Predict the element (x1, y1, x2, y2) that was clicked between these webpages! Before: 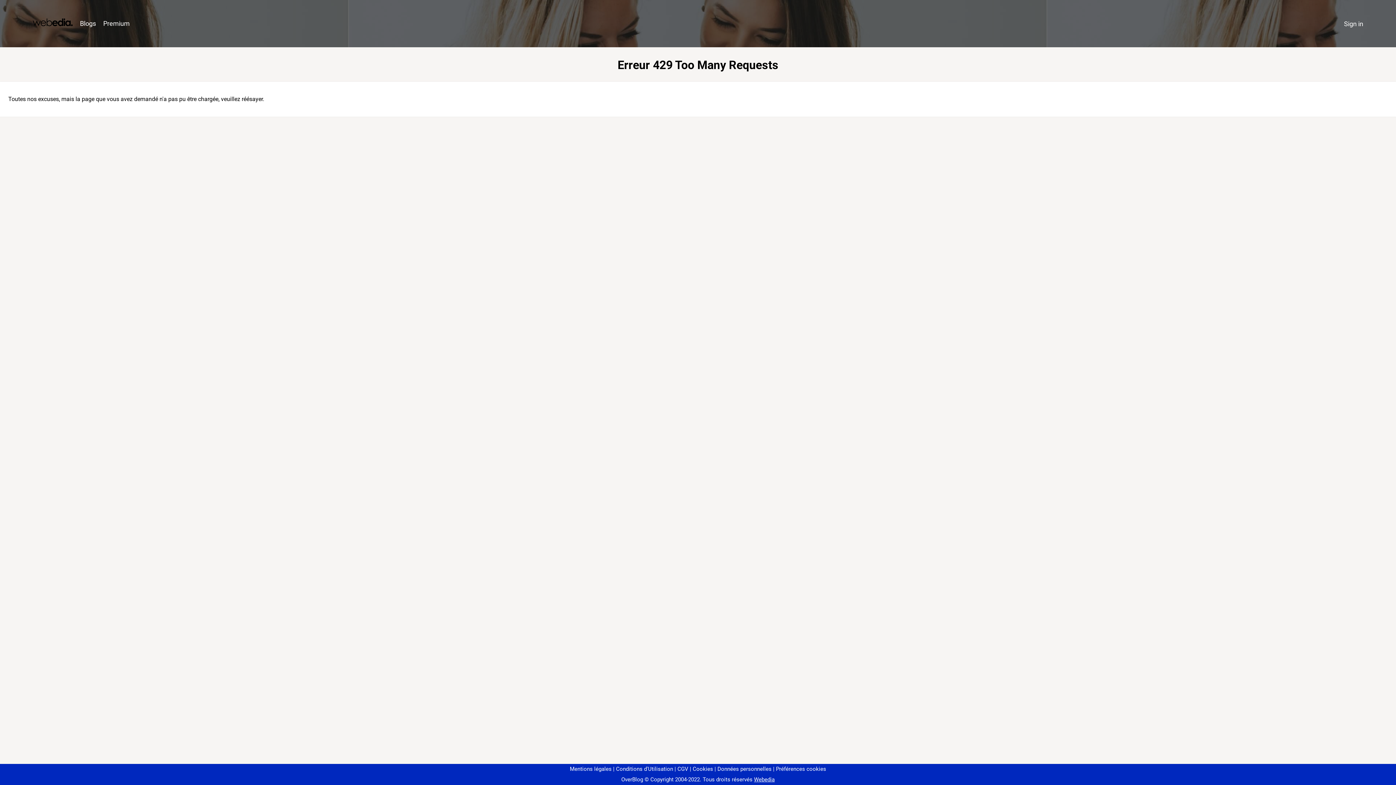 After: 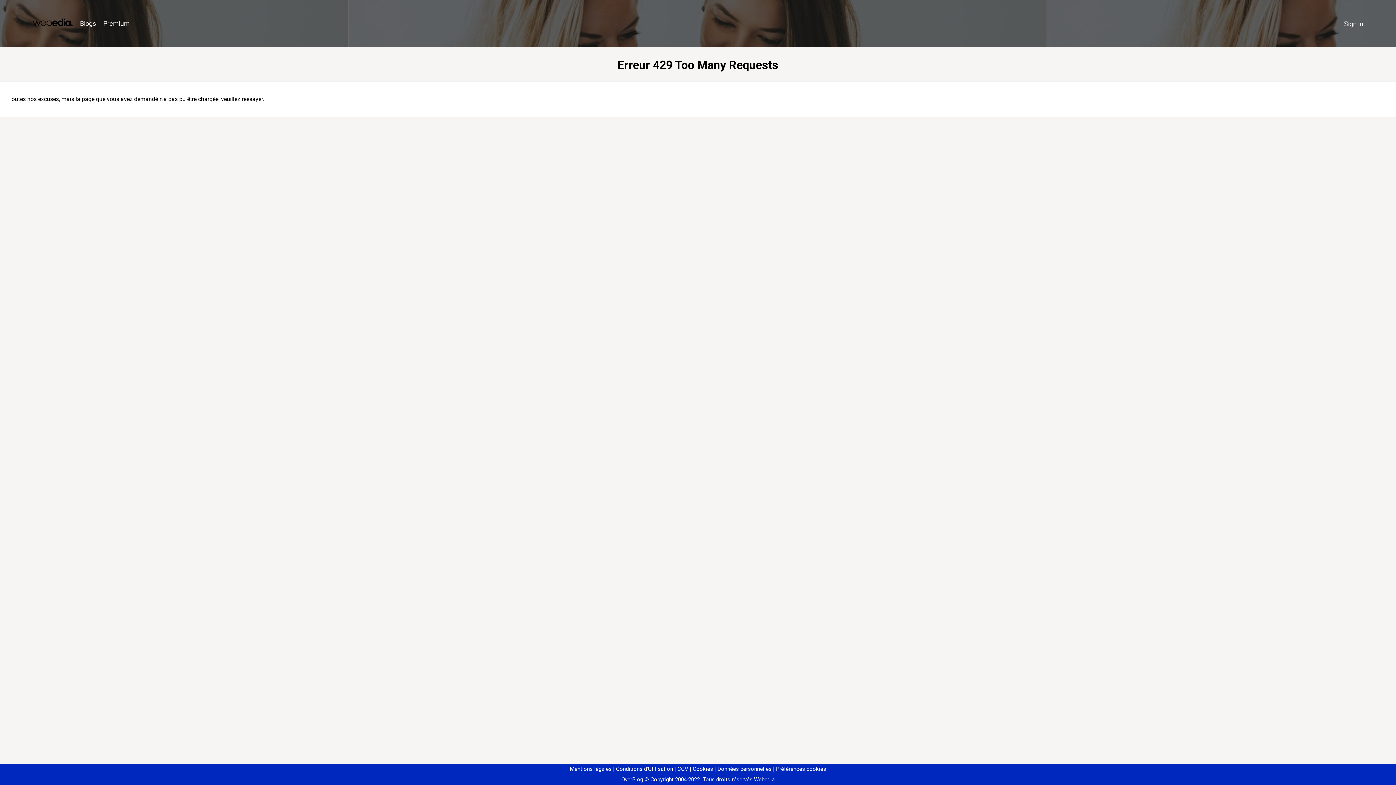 Action: label: Préférences cookies bbox: (773, 766, 826, 772)